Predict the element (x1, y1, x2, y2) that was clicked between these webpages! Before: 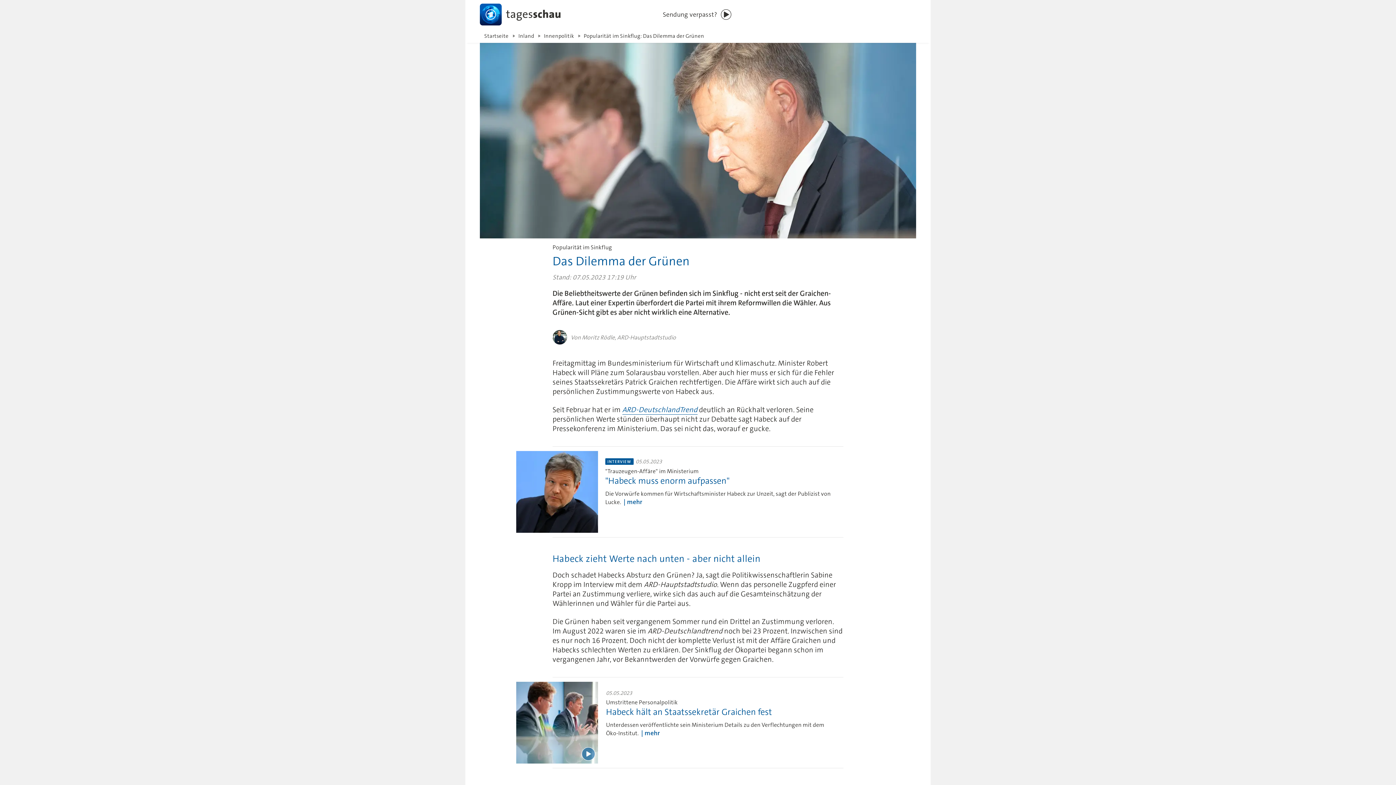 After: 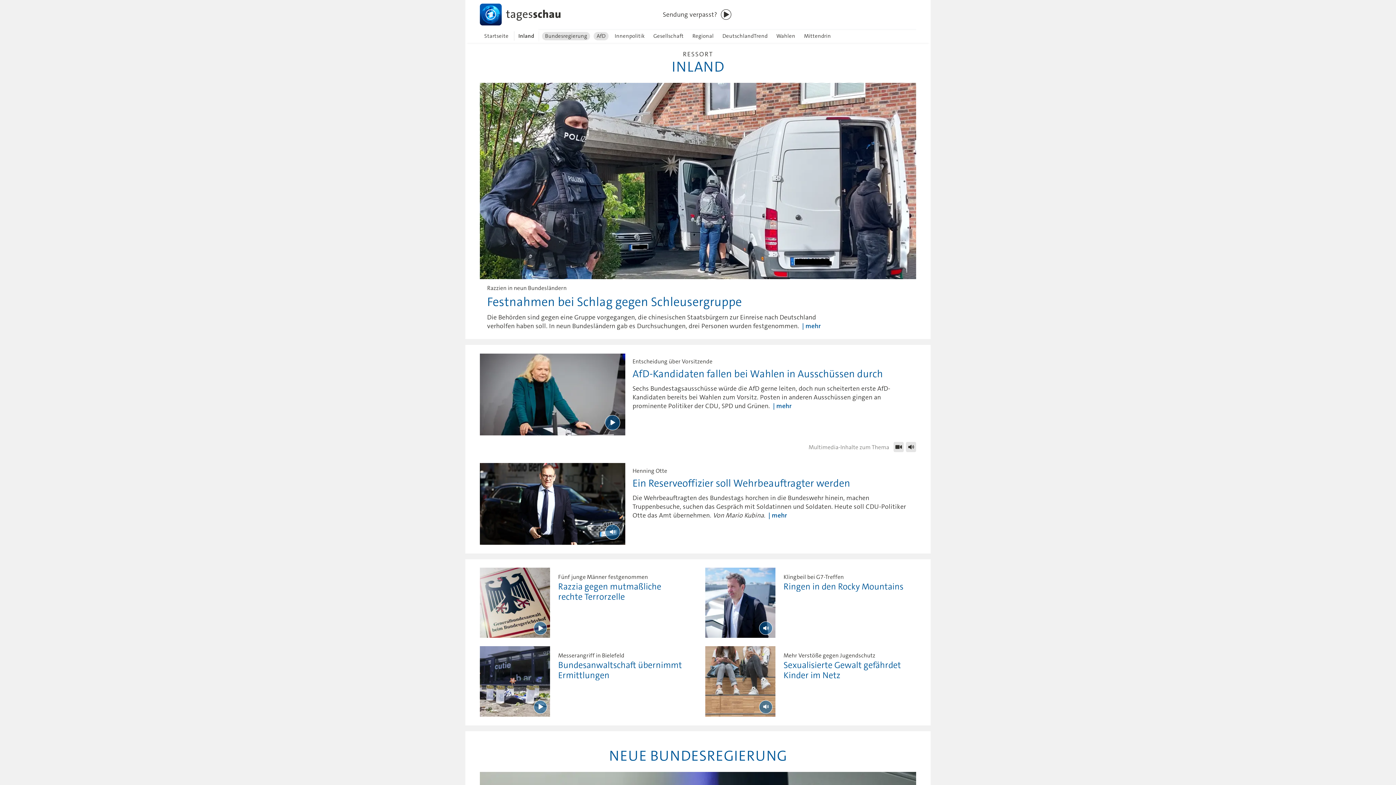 Action: bbox: (513, 29, 538, 42) label: Inland